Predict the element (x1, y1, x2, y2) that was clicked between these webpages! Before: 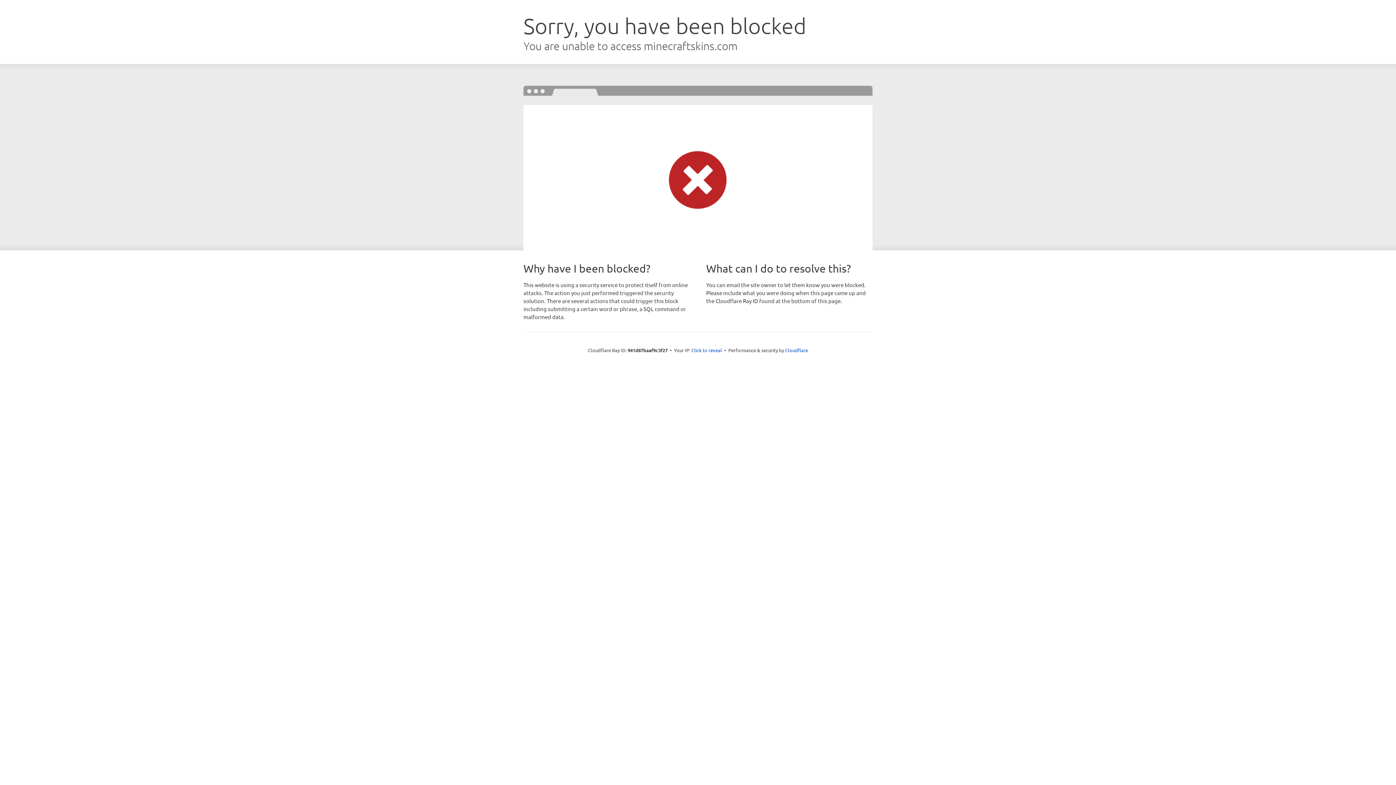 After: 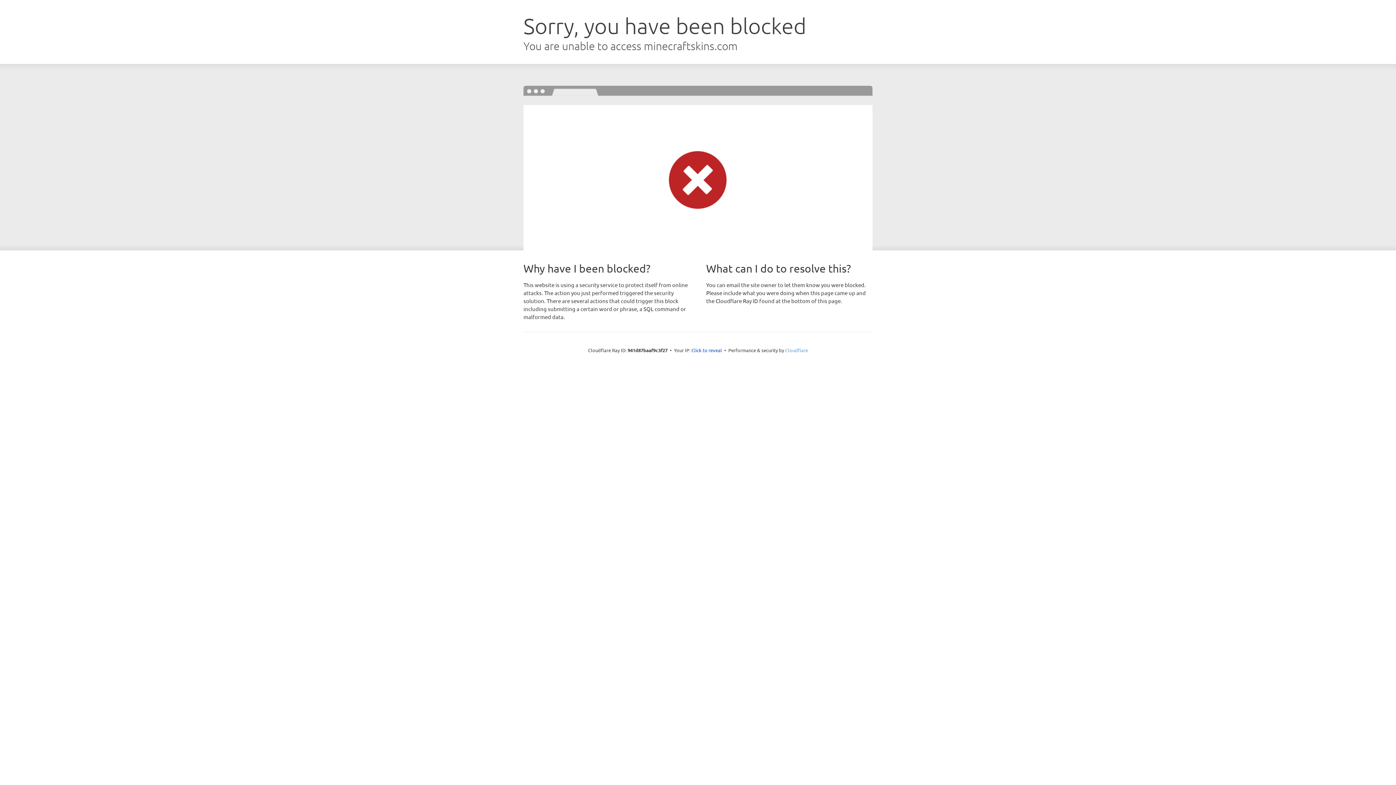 Action: label: Cloudflare bbox: (785, 347, 808, 353)